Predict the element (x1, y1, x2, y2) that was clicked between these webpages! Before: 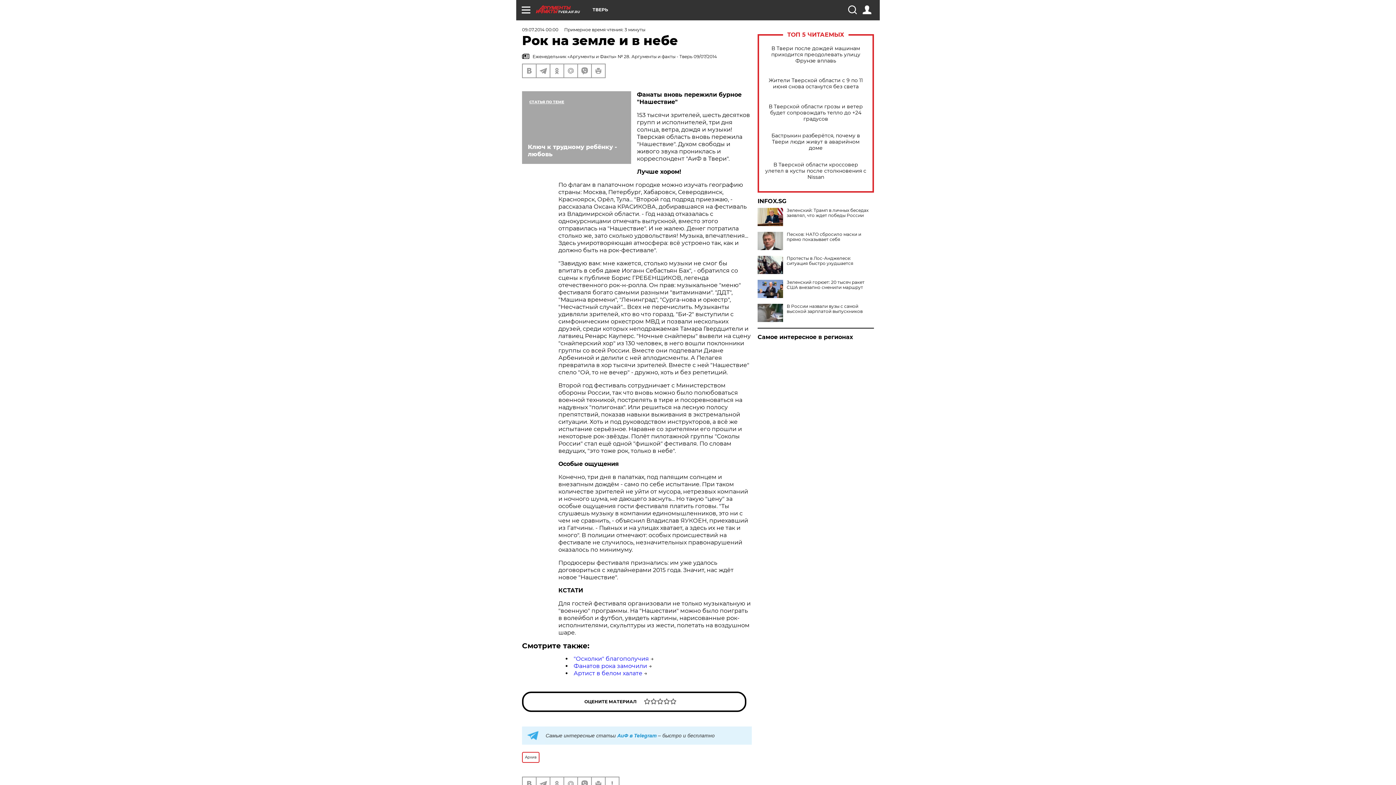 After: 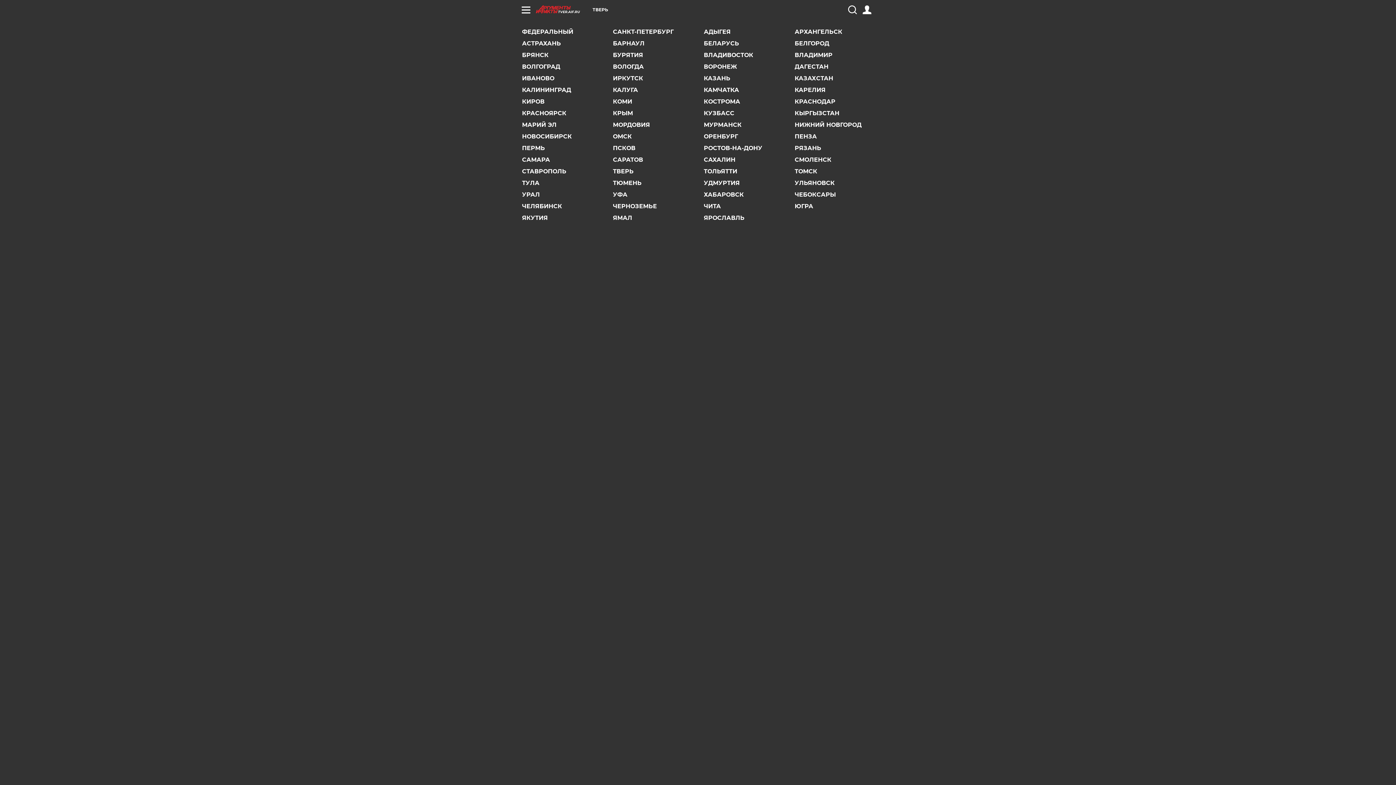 Action: bbox: (592, 7, 608, 12) label: ТВЕРЬ